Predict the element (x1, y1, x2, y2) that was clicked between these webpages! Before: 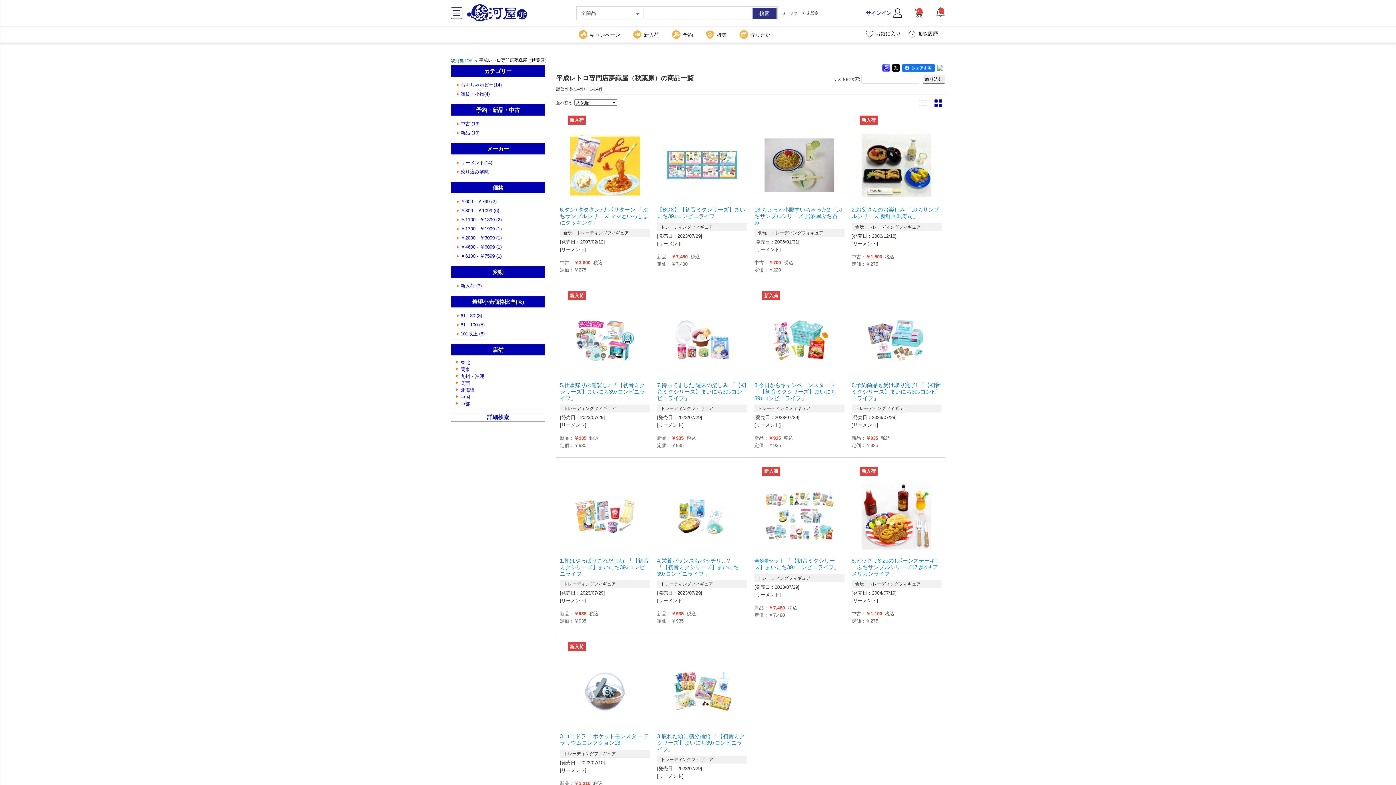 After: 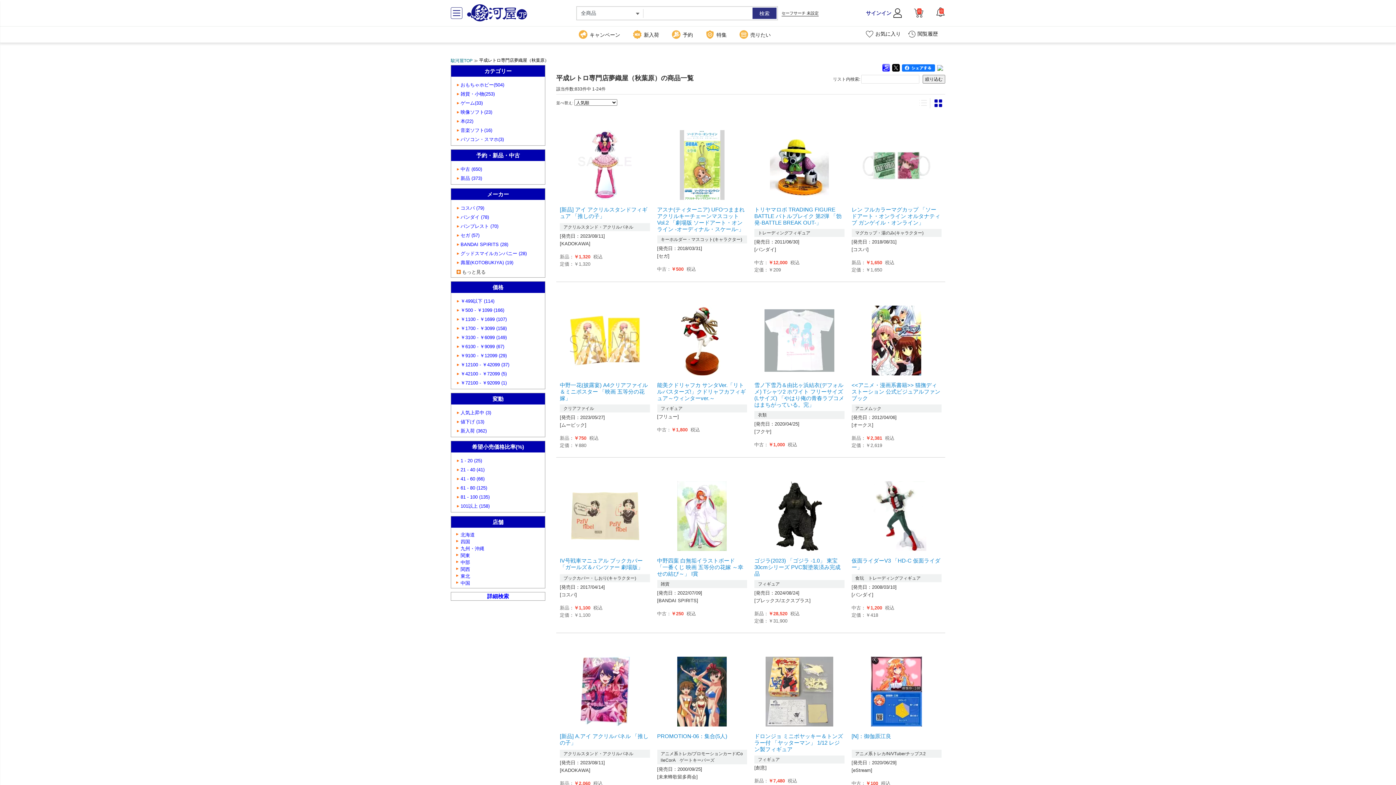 Action: bbox: (460, 169, 489, 174) label: 絞り込み解除